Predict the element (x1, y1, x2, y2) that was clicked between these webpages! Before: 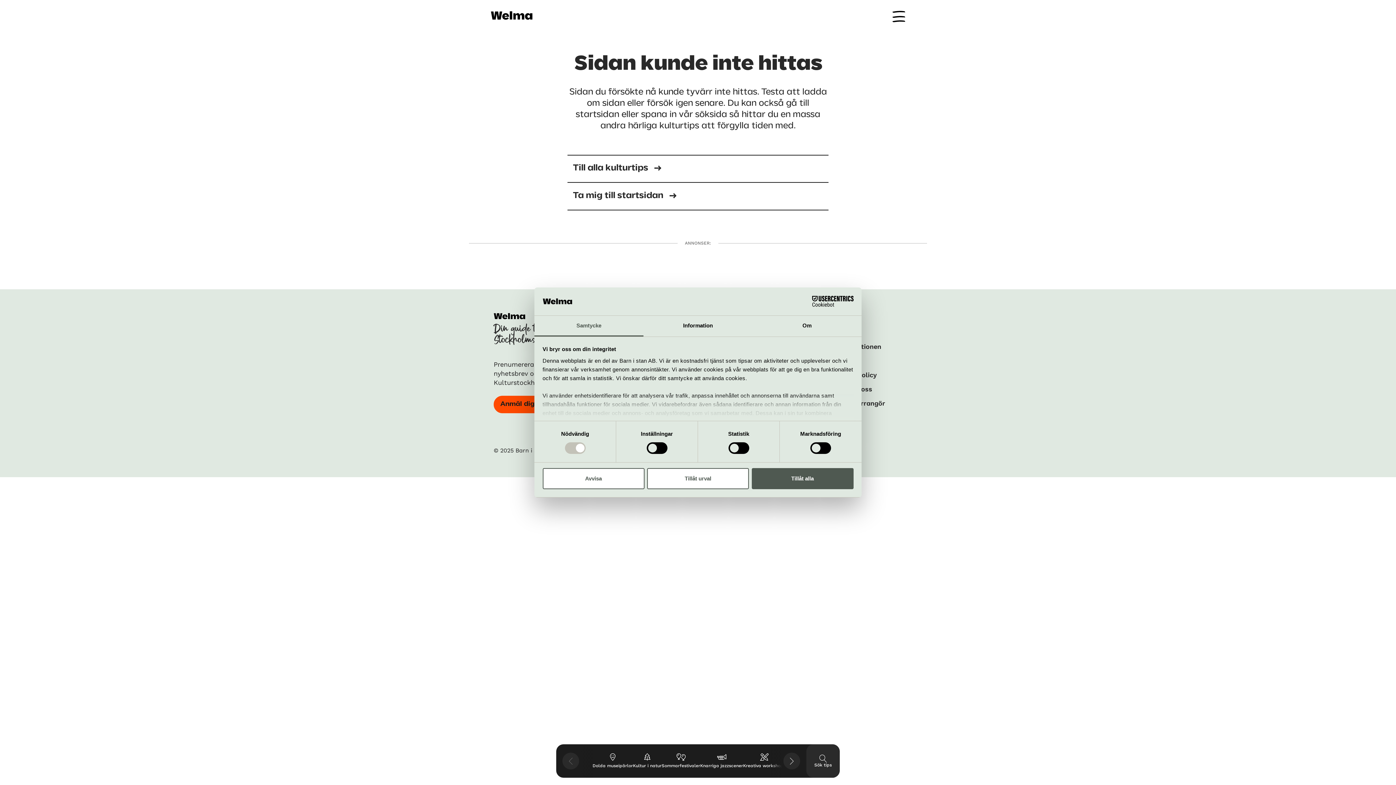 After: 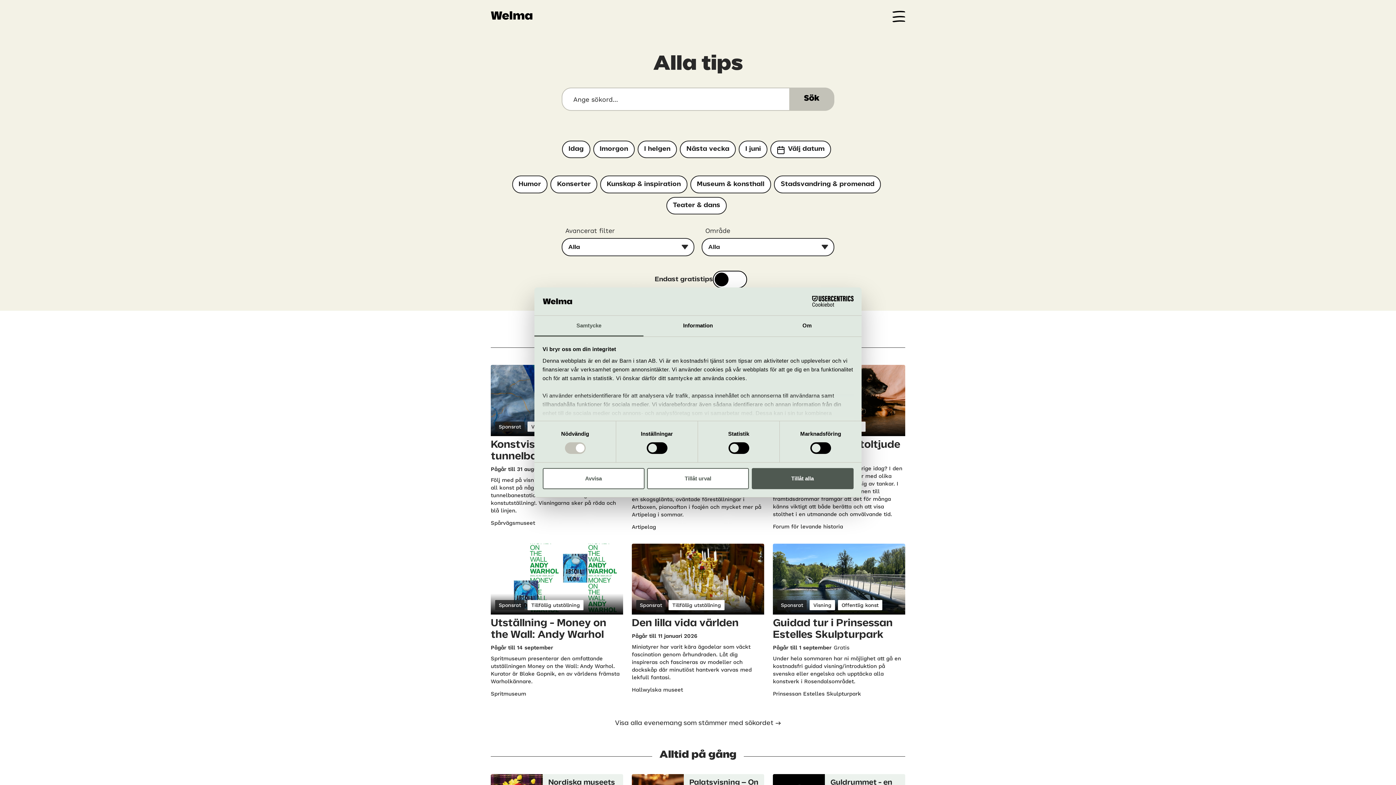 Action: bbox: (806, 744, 840, 778) label: Sök tips